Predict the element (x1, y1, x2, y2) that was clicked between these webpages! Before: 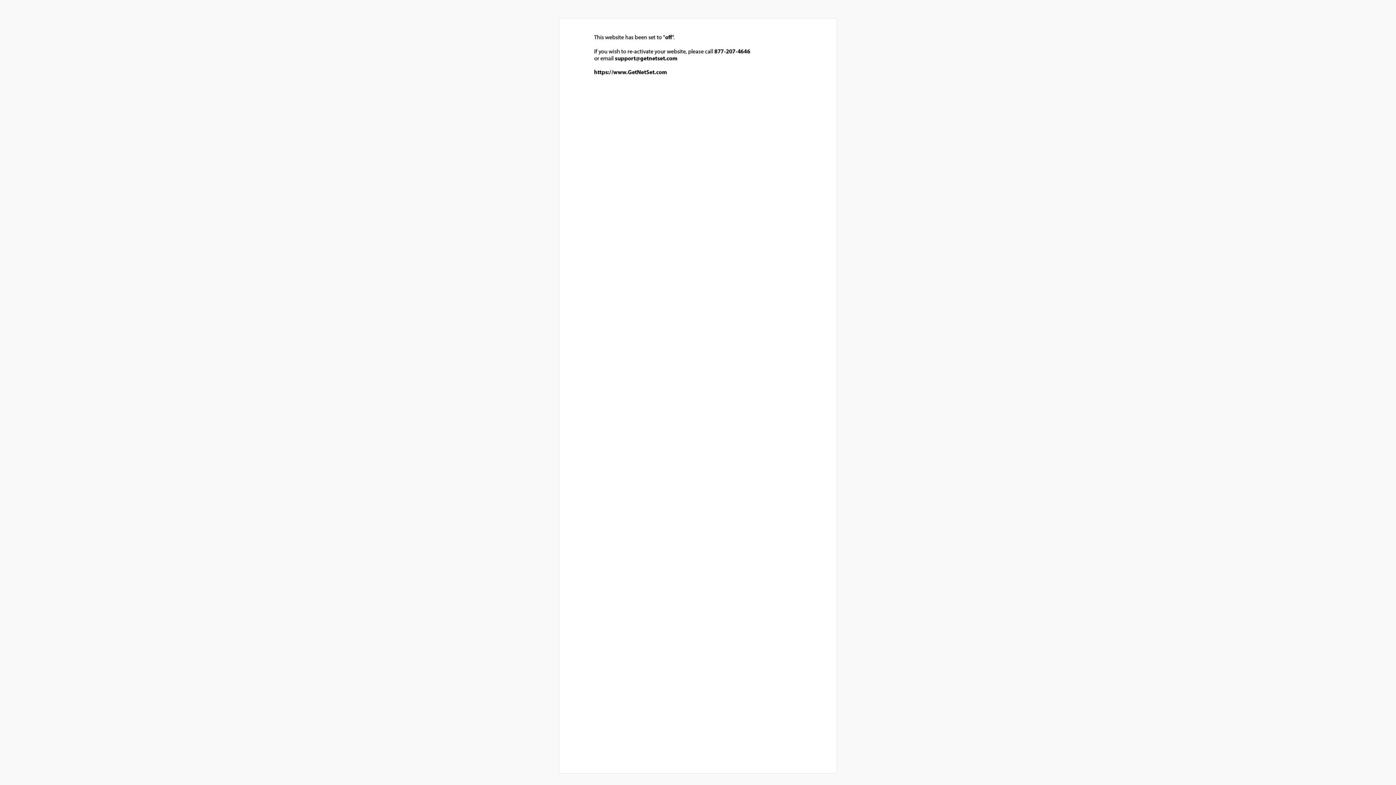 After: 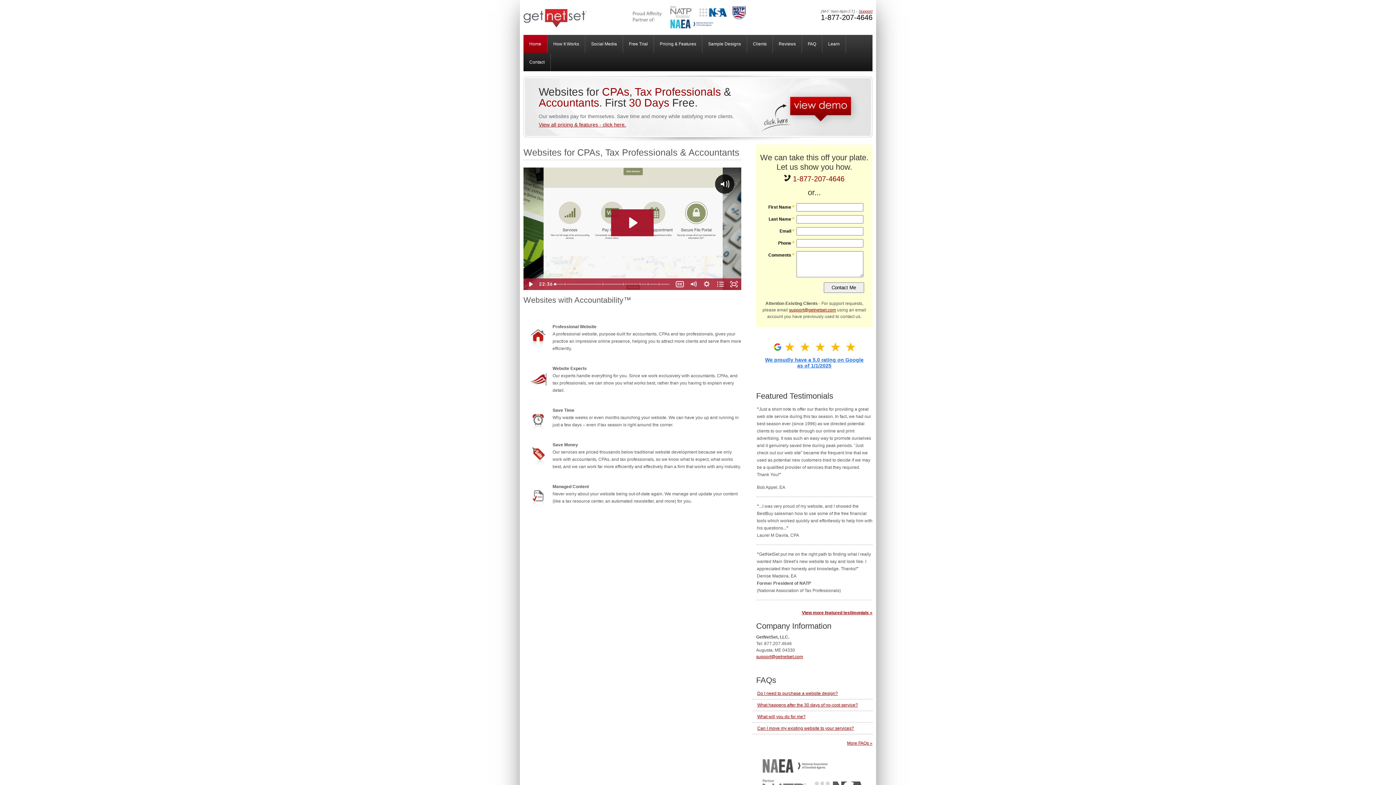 Action: bbox: (570, 77, 817, 84)